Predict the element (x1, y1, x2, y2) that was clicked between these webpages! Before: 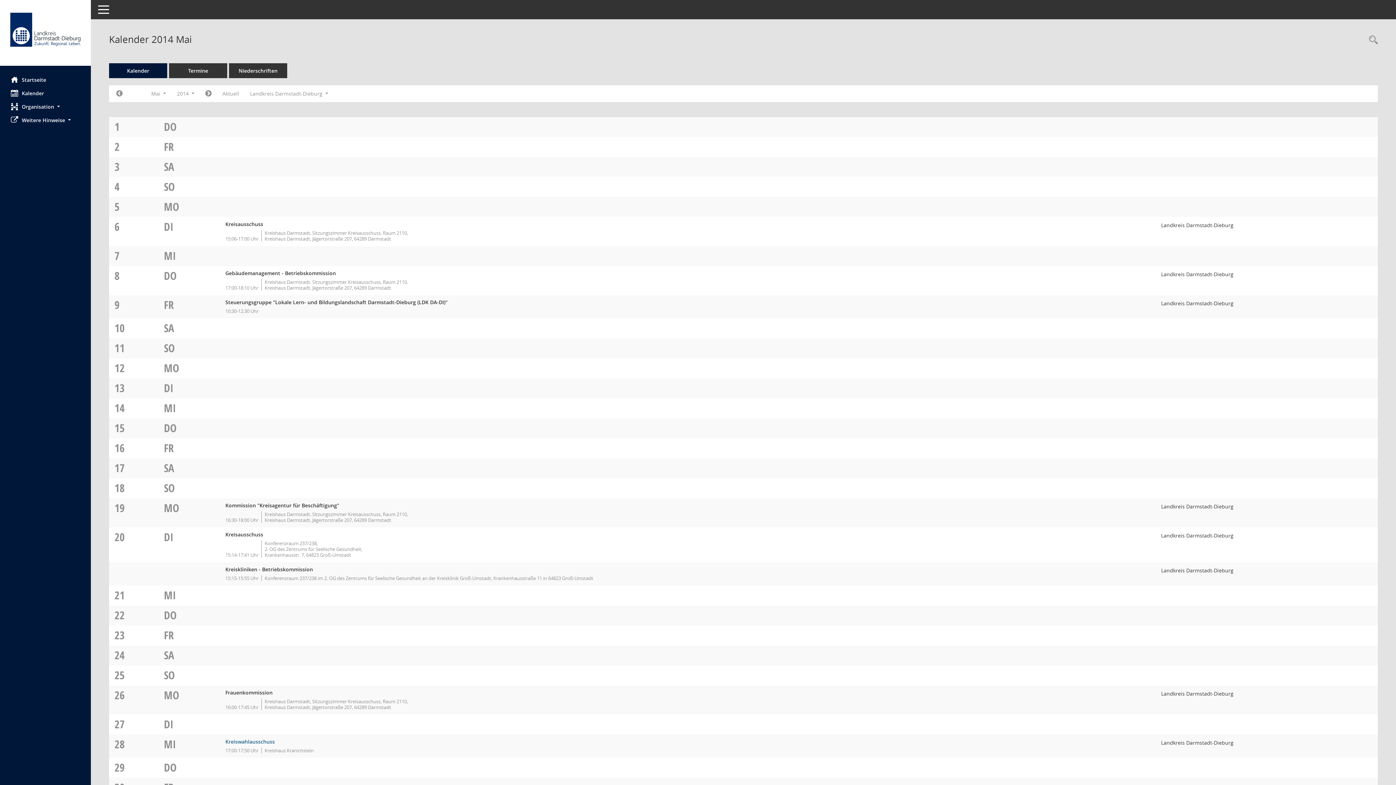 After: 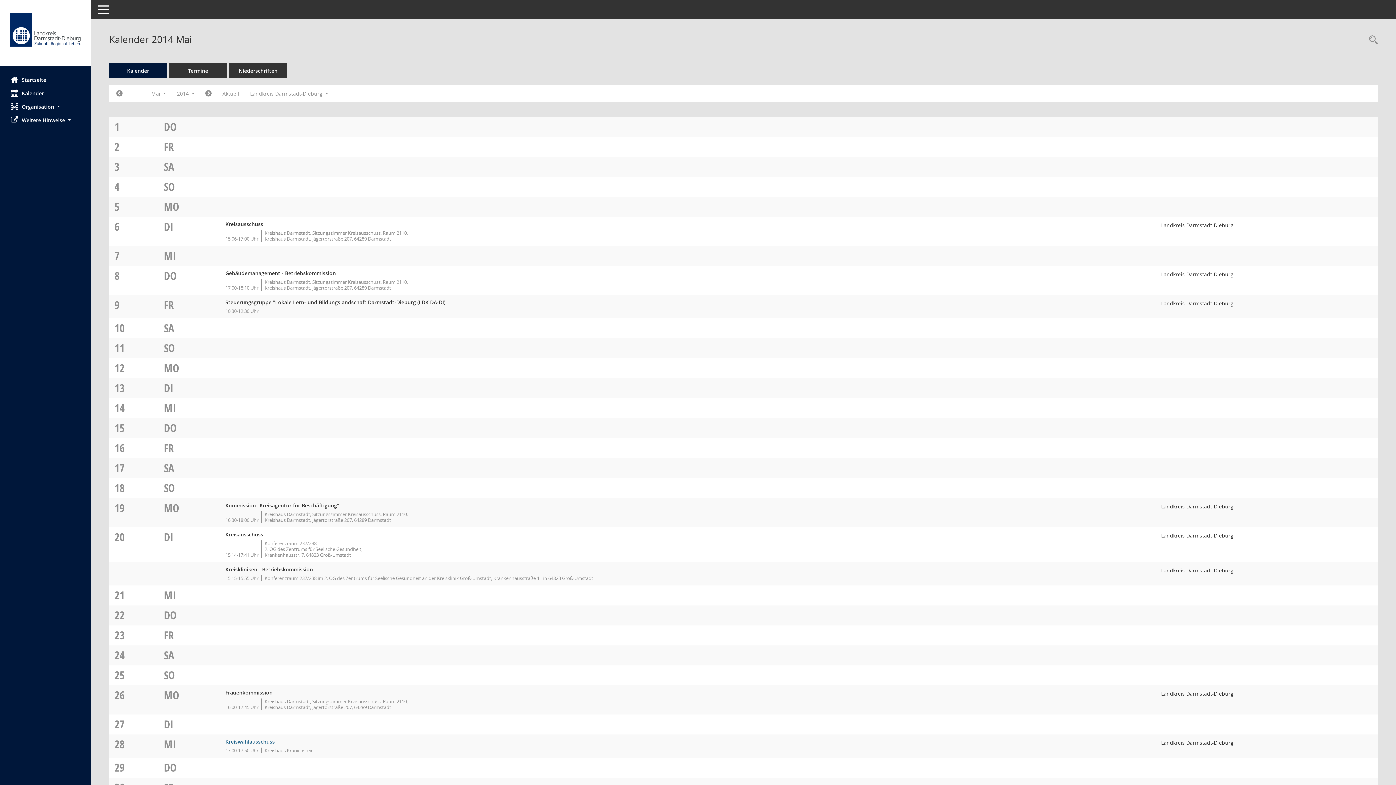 Action: label: MI bbox: (164, 588, 176, 602)